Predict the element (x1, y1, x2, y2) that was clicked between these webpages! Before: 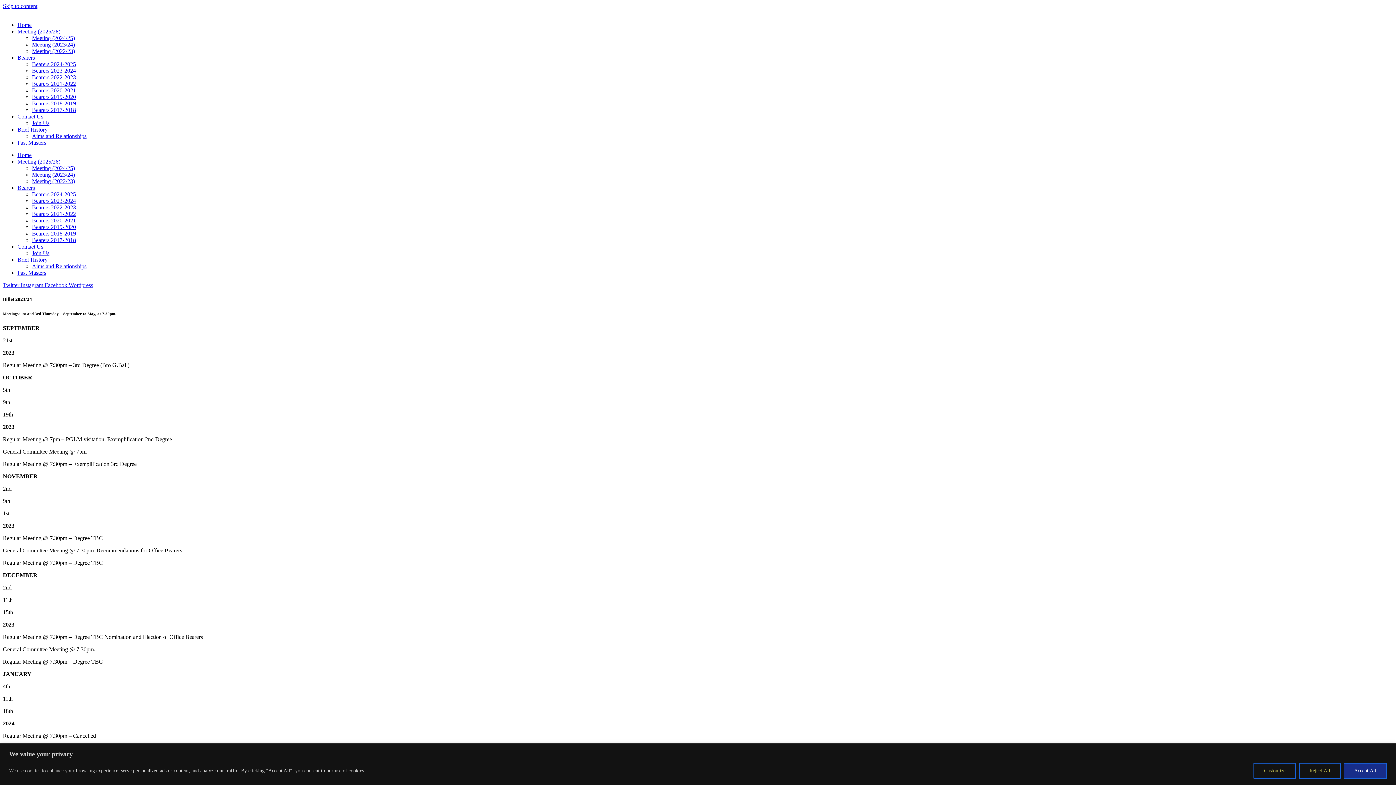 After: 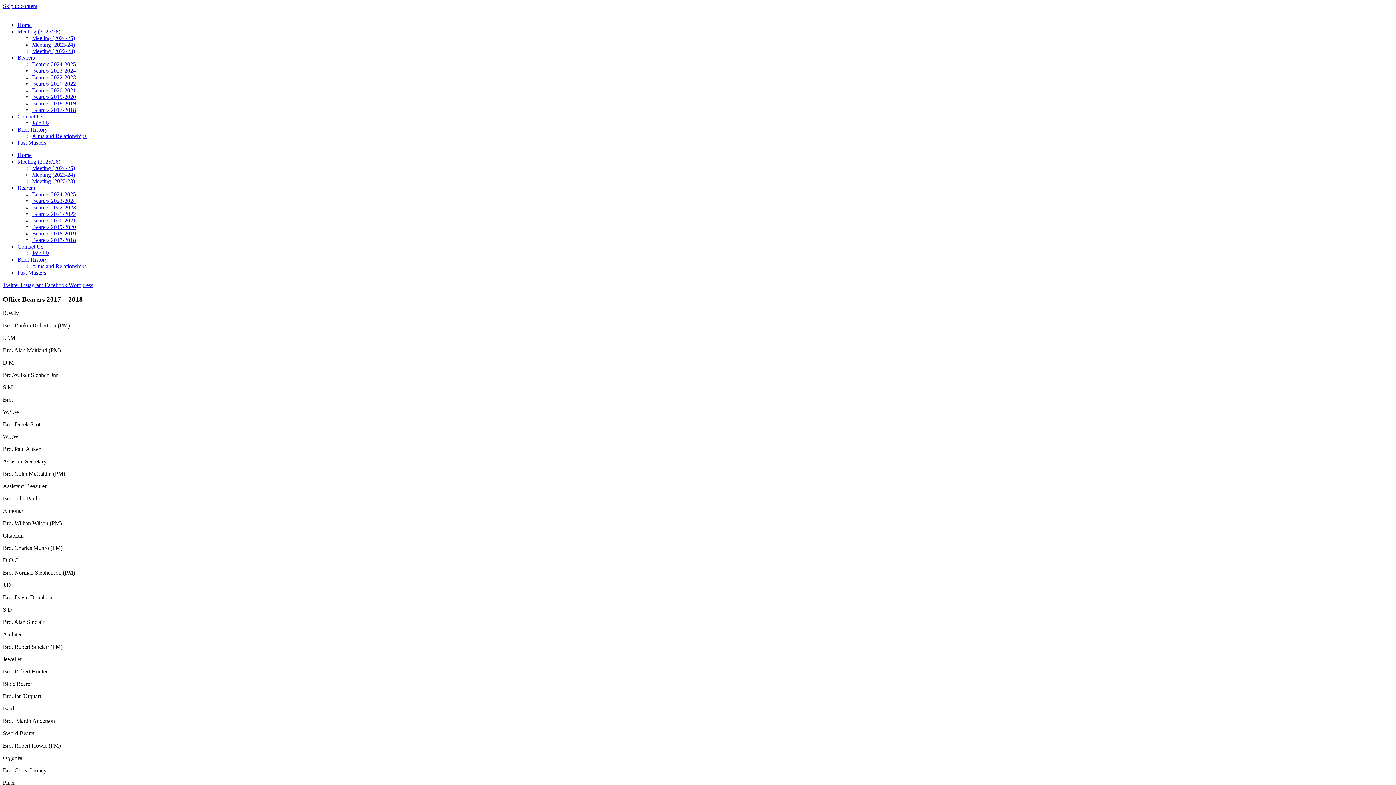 Action: label: Bearers 2017-2018 bbox: (32, 237, 76, 243)